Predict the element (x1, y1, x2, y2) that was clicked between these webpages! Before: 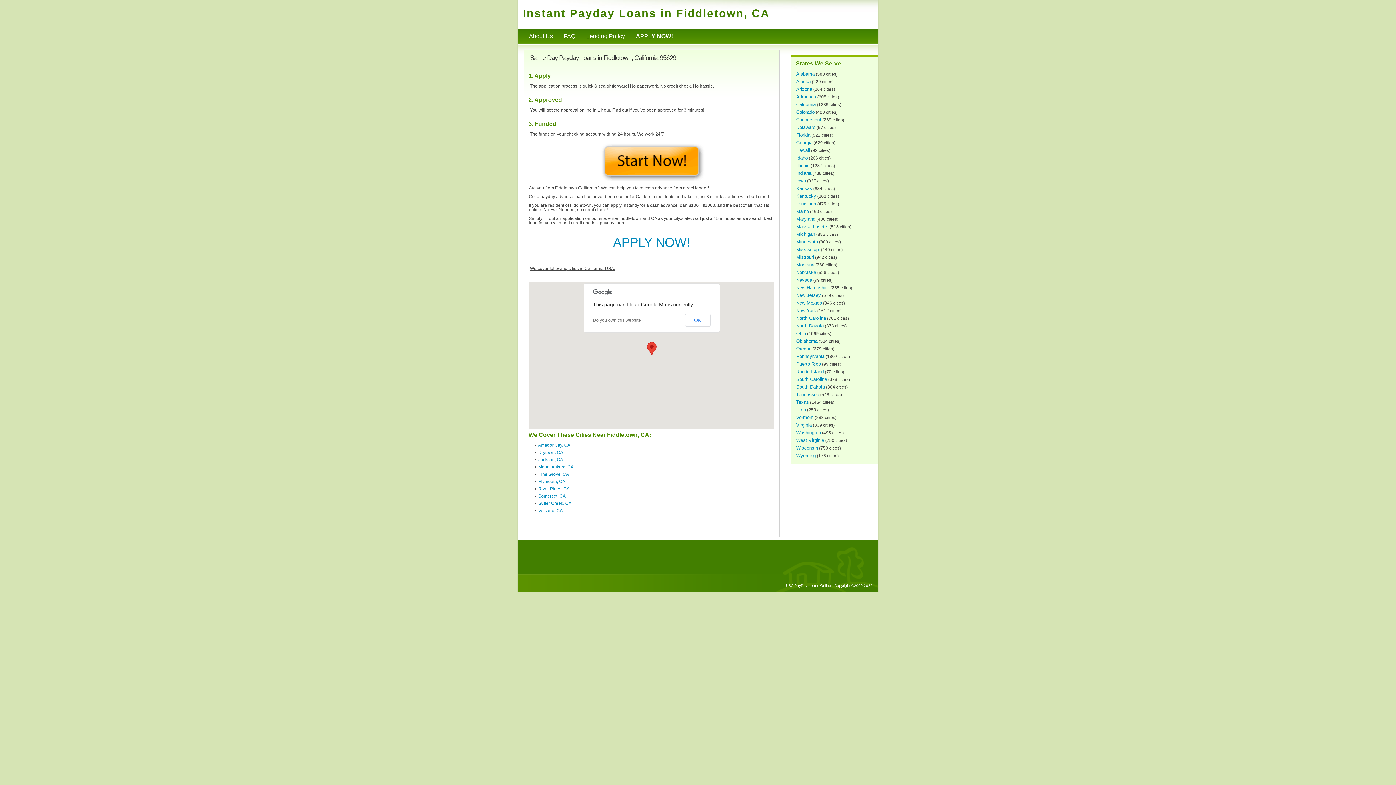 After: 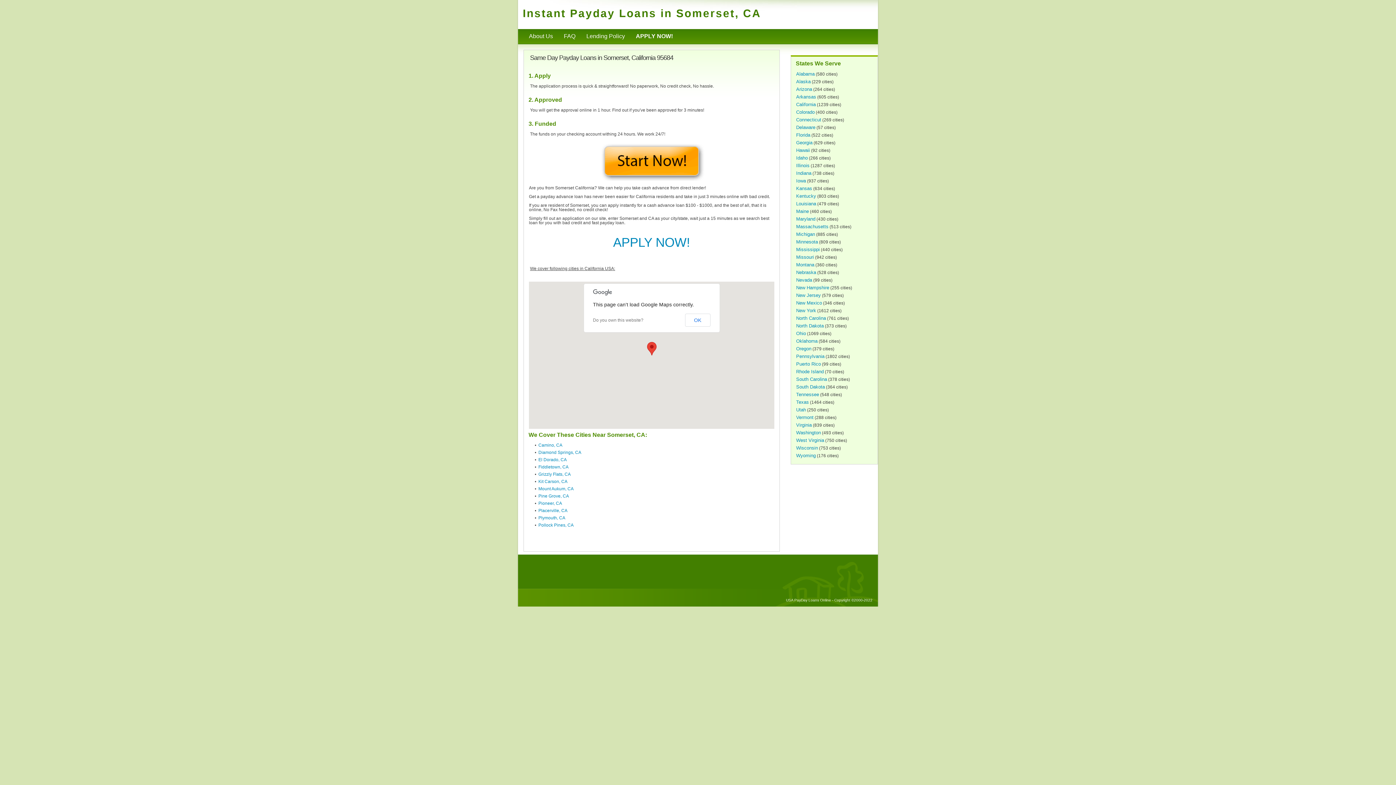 Action: bbox: (538, 493, 565, 498) label: Somerset, CA